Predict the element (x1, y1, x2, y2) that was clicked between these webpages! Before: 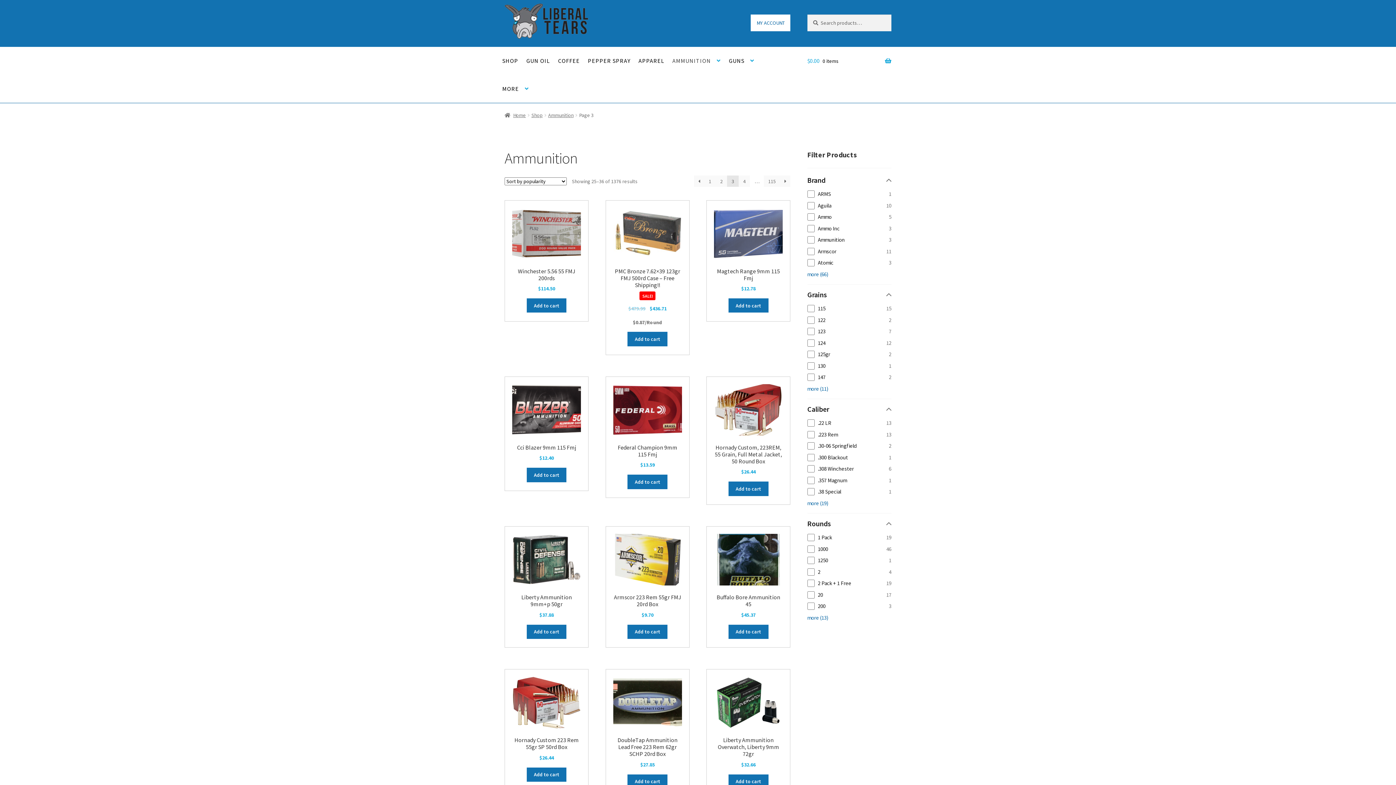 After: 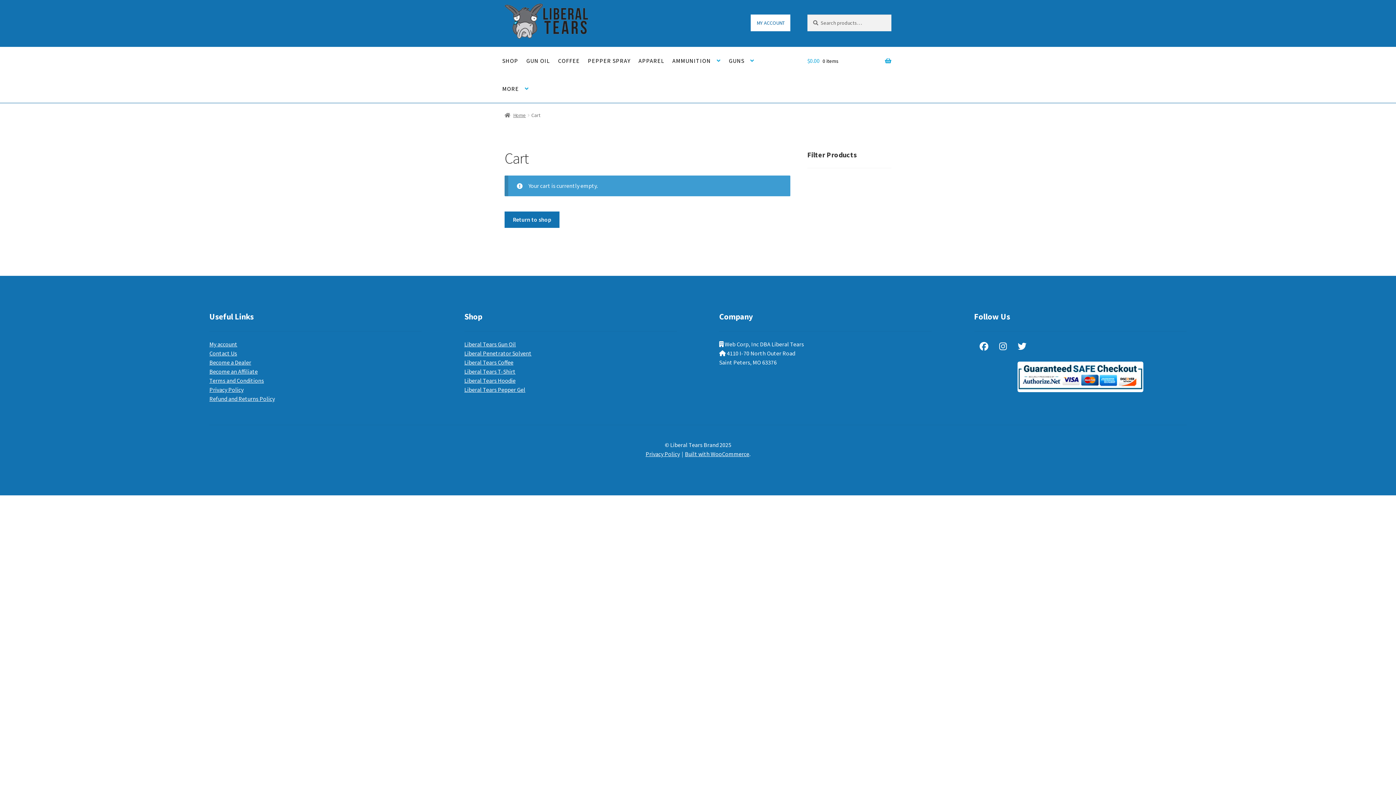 Action: label: Add to cart: “Hornady Custom 223 Rem 55gr SP 50rd Box” bbox: (526, 767, 566, 782)